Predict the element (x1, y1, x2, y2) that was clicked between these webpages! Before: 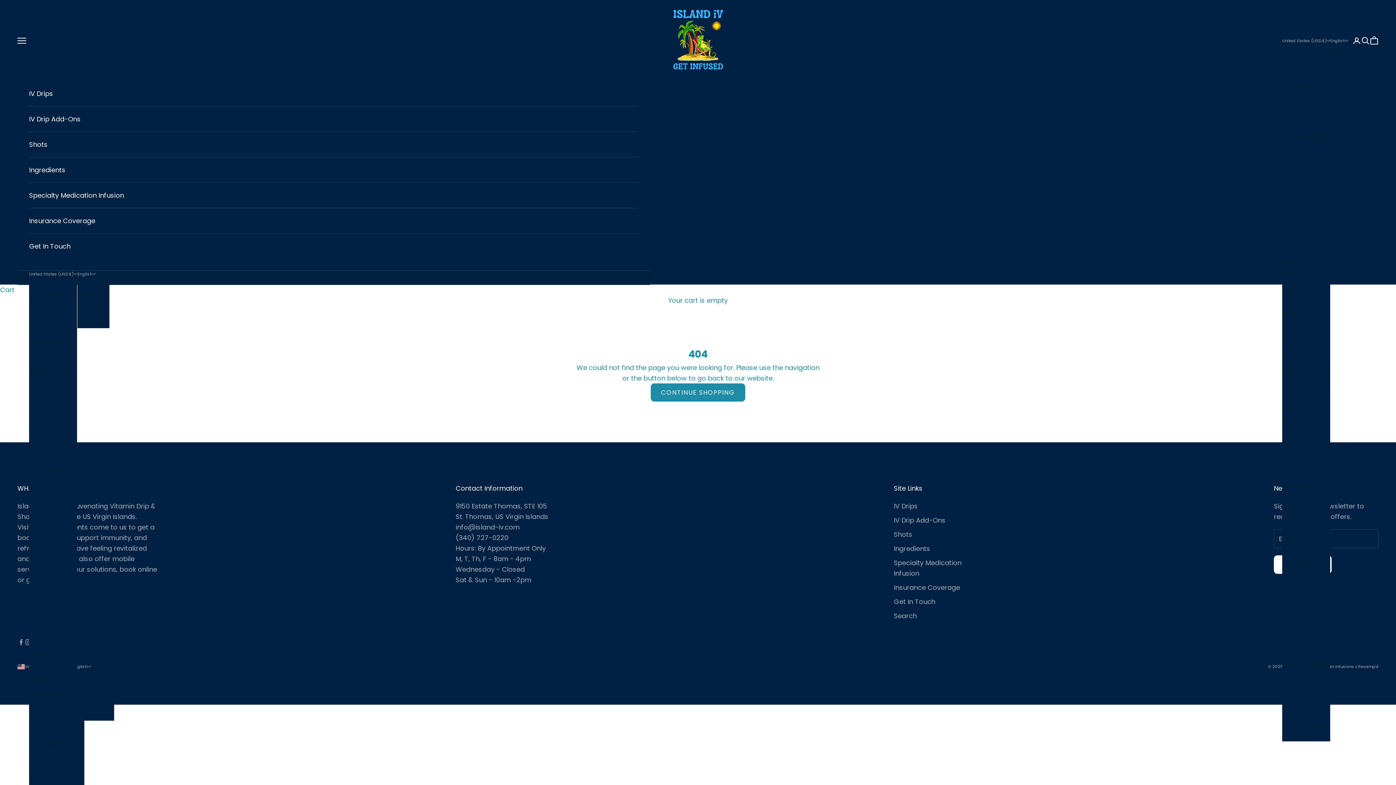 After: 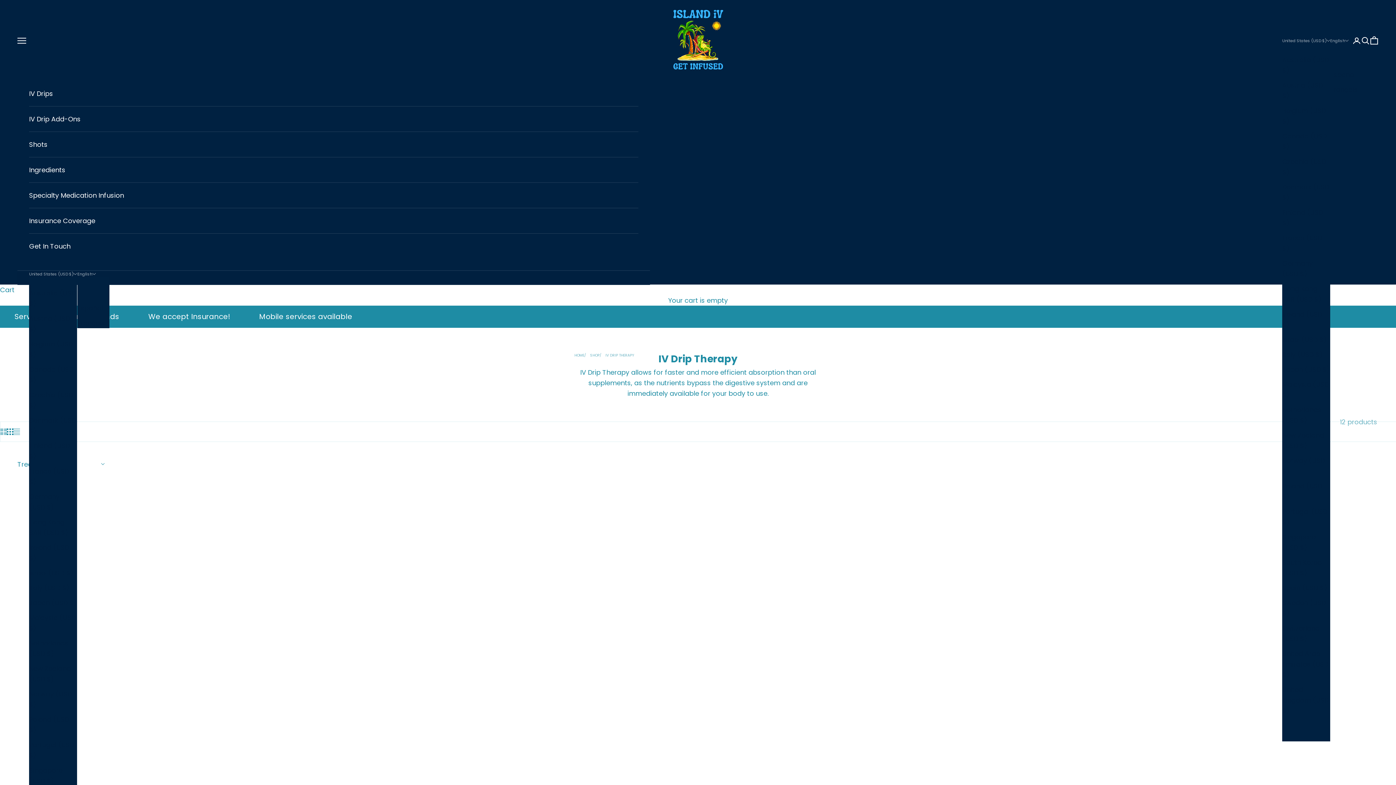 Action: bbox: (894, 501, 918, 511) label: IV Drips